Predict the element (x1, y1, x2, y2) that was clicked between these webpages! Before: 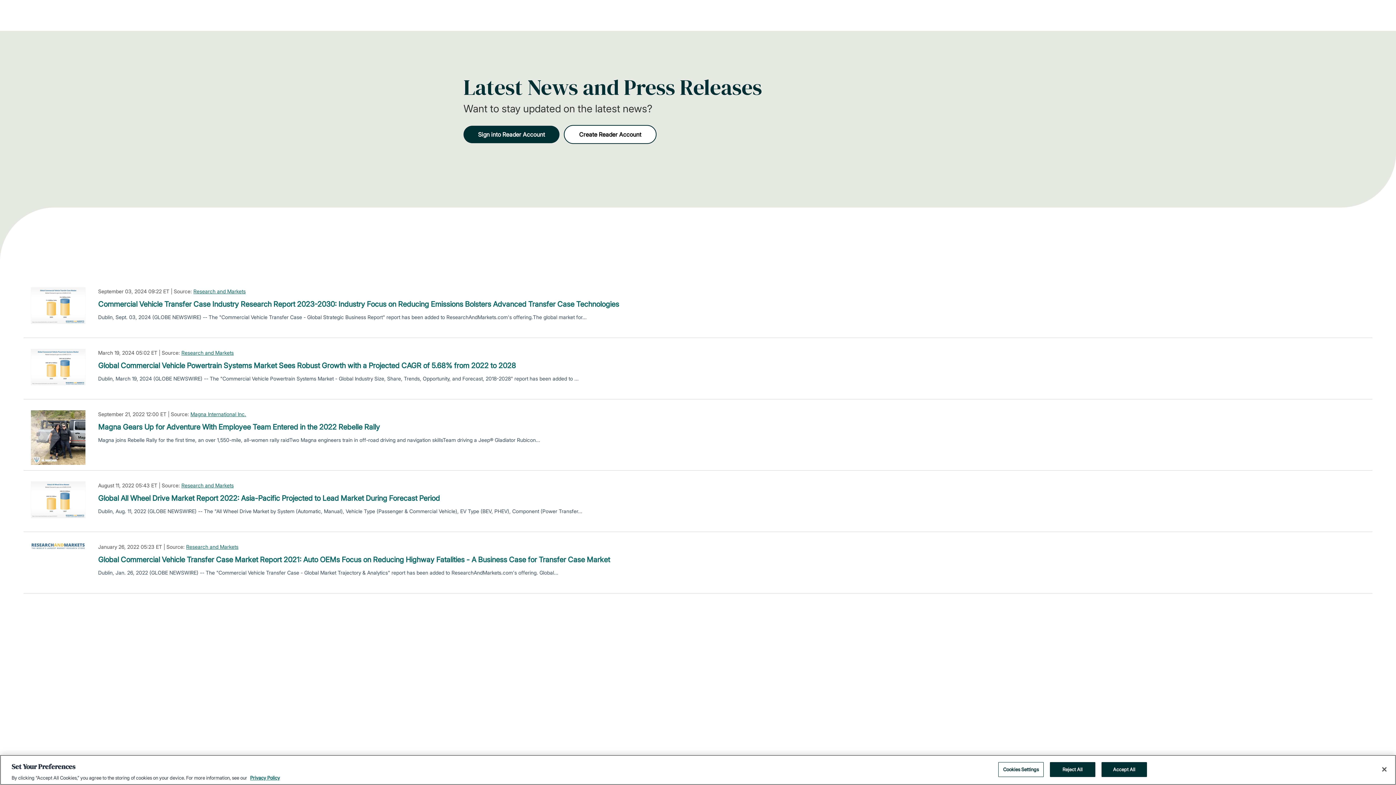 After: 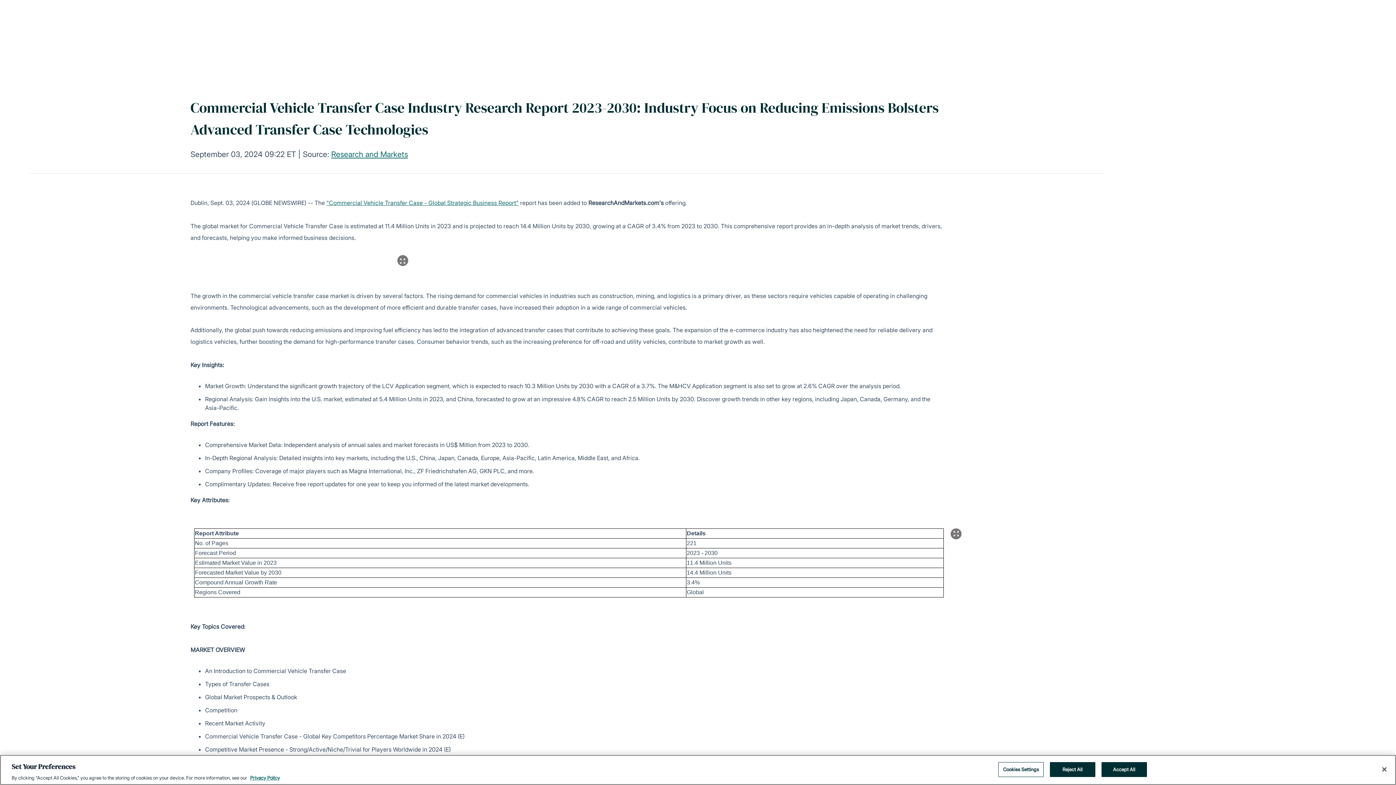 Action: bbox: (98, 298, 619, 309) label: Commercial Vehicle Transfer Case Industry Research Report 2023-2030: Industry Focus on Reducing Emissions Bolsters Advanced Transfer Case Technologies